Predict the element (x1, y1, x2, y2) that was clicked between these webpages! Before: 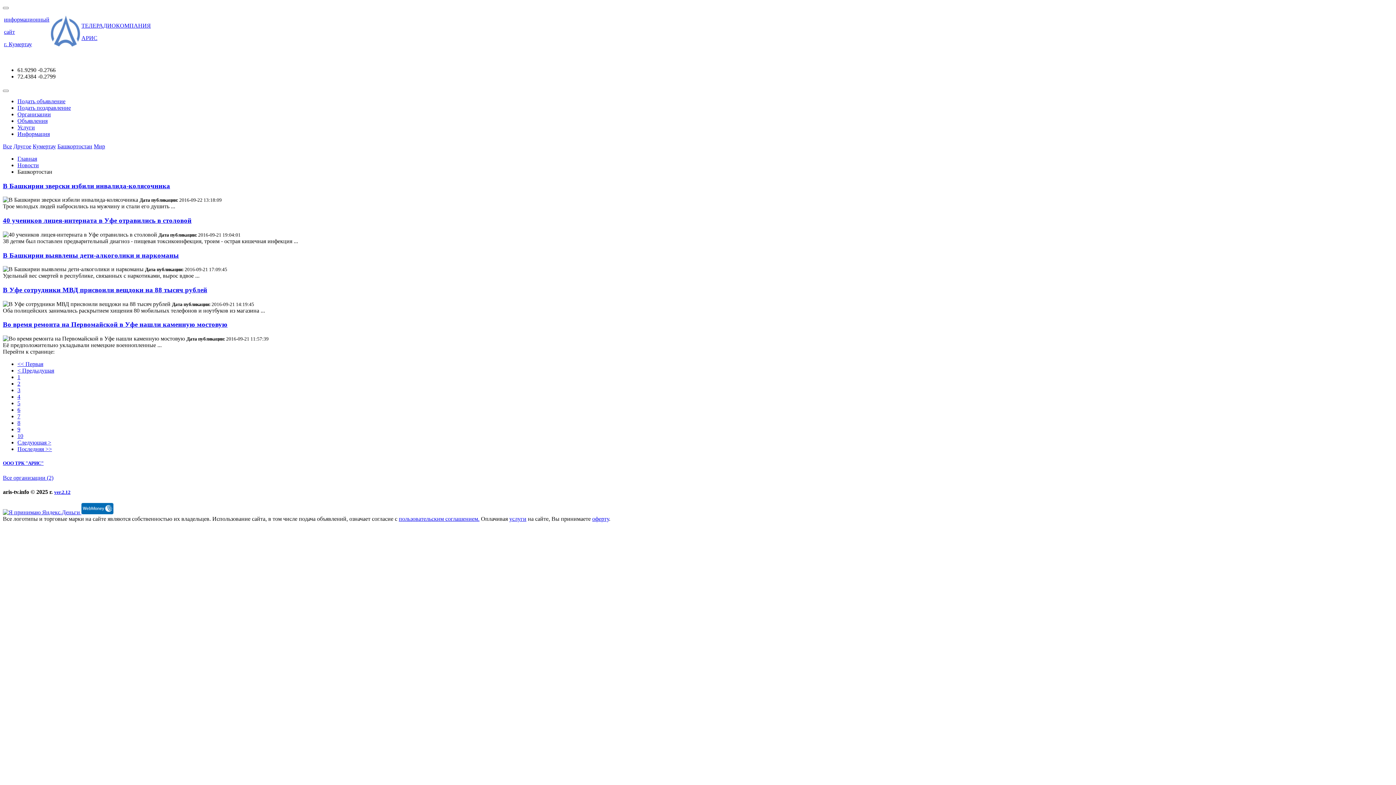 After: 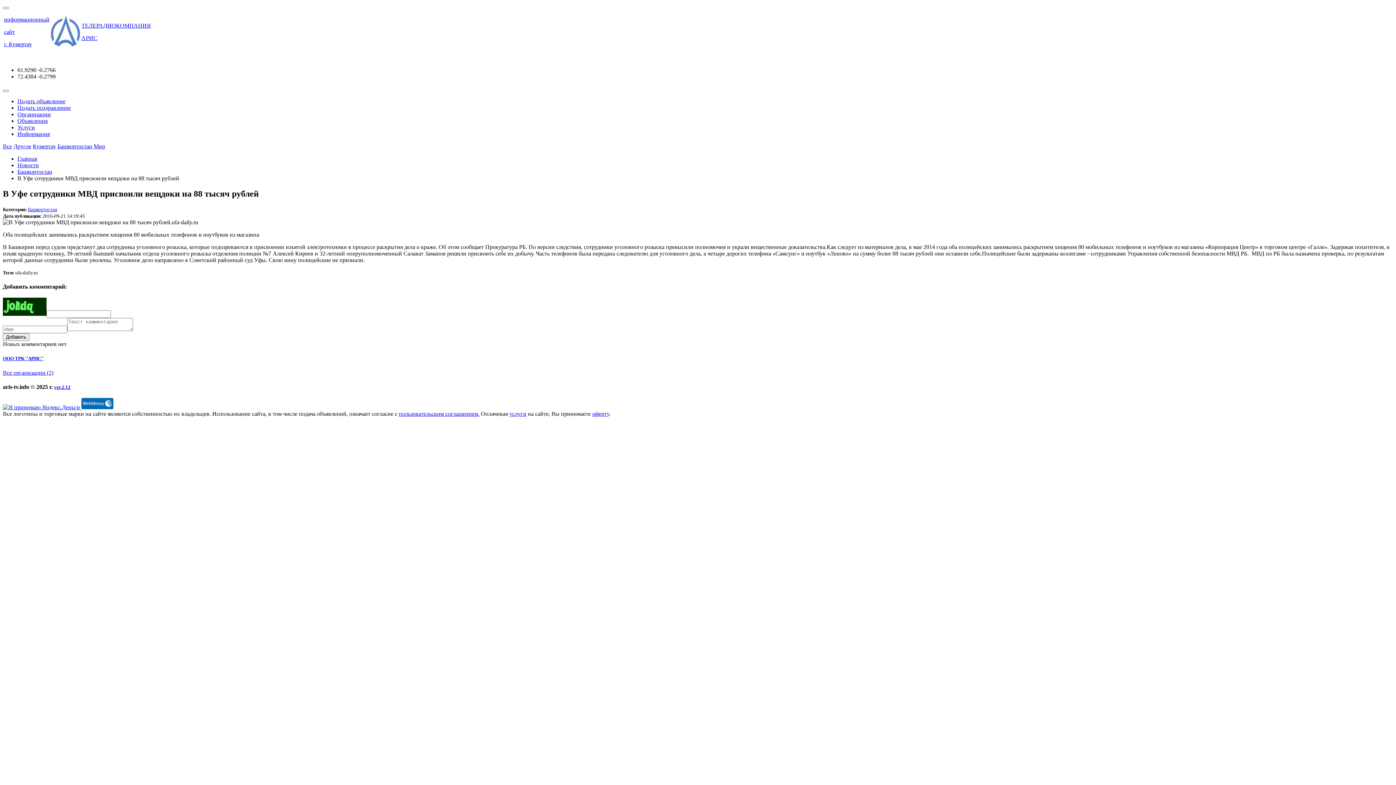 Action: label: В Уфе сотрудники МВД присвоили вещдоки на 88 тысяч рублей bbox: (2, 286, 207, 293)